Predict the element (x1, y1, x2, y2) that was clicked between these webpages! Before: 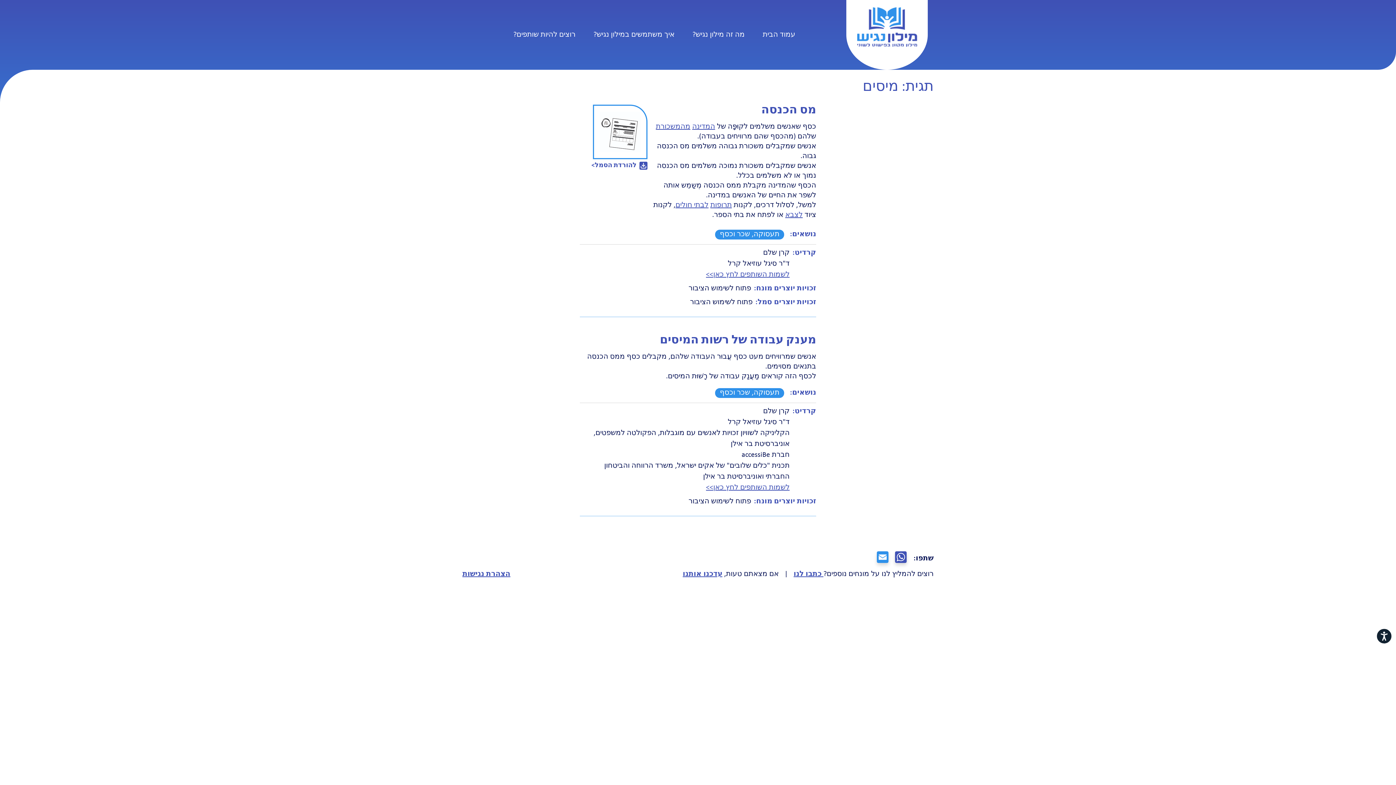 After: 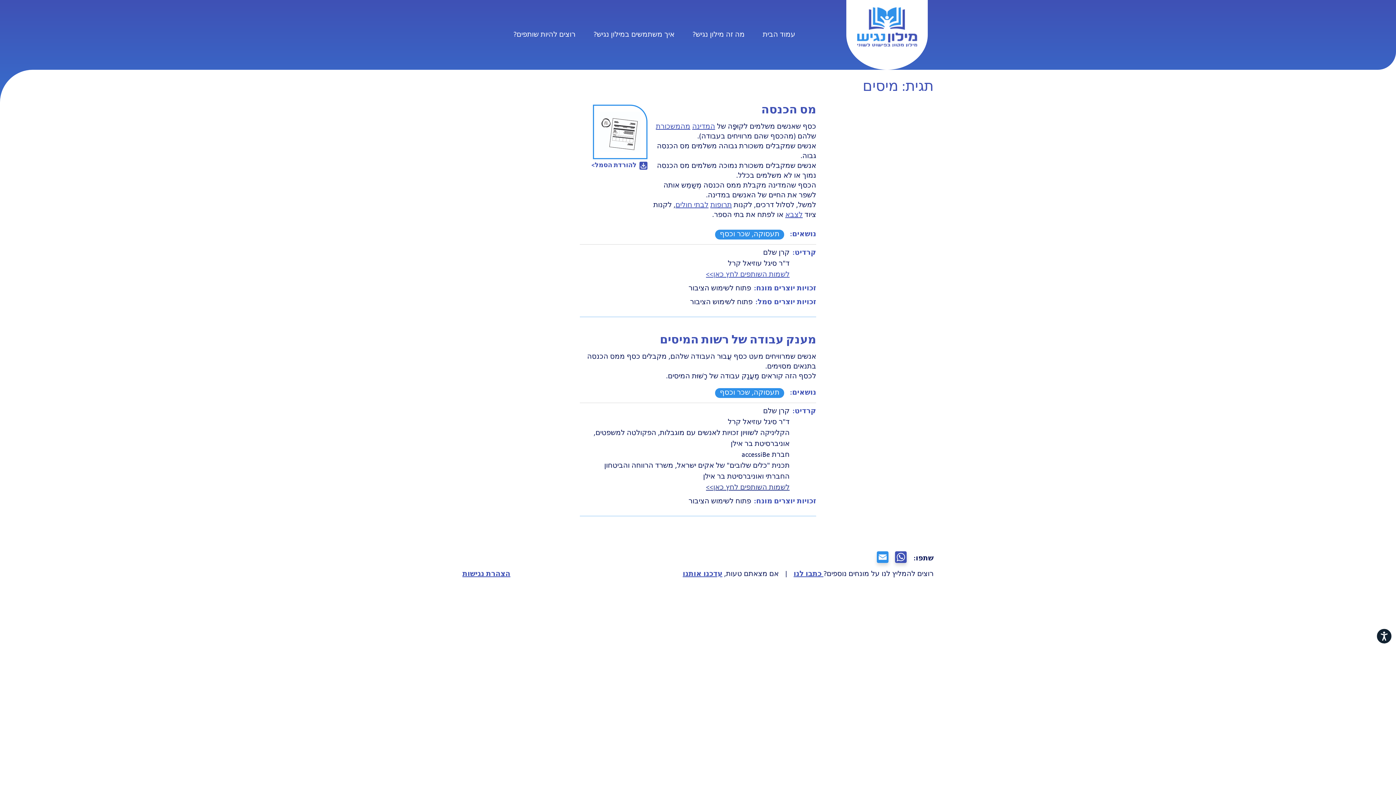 Action: label: לשמות השותפים לחץ כאן>> bbox: (706, 484, 789, 491)